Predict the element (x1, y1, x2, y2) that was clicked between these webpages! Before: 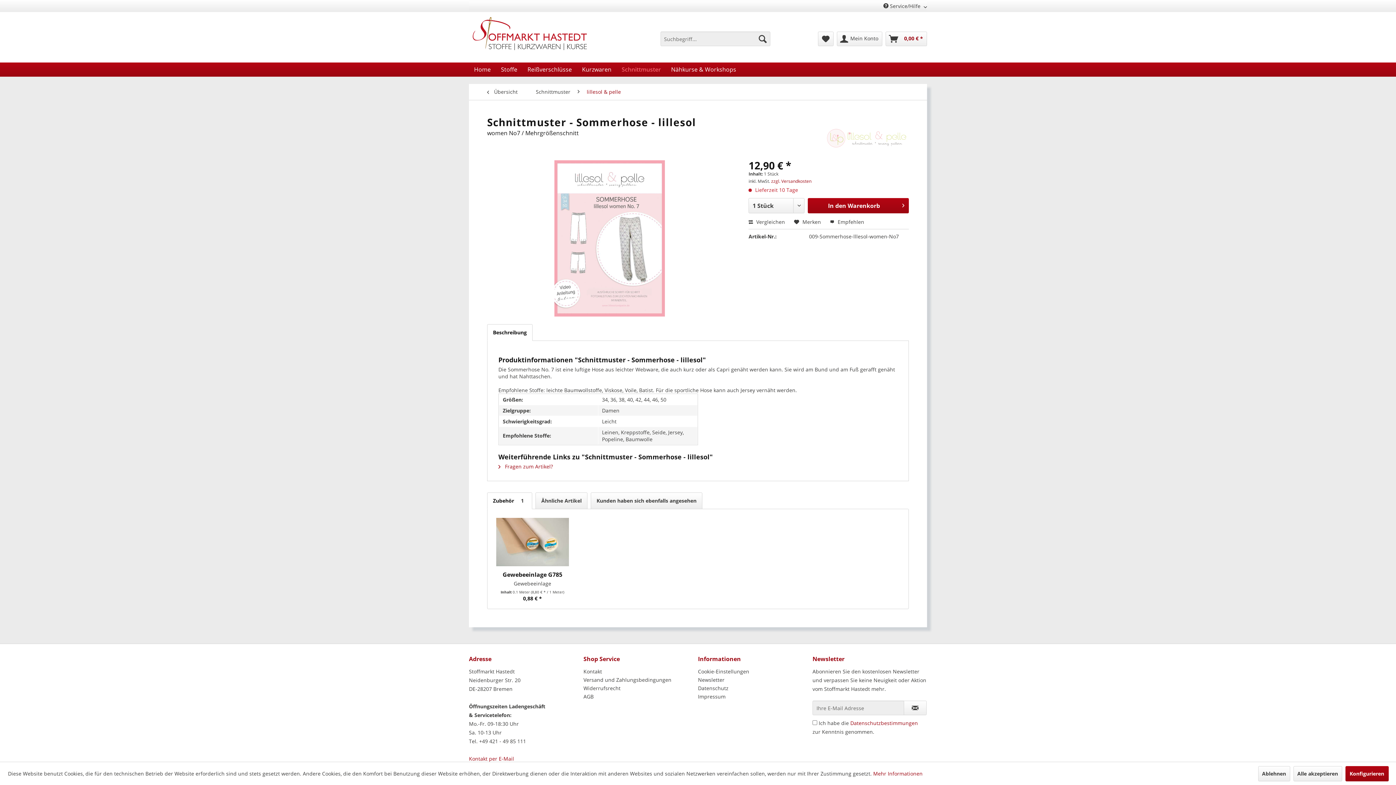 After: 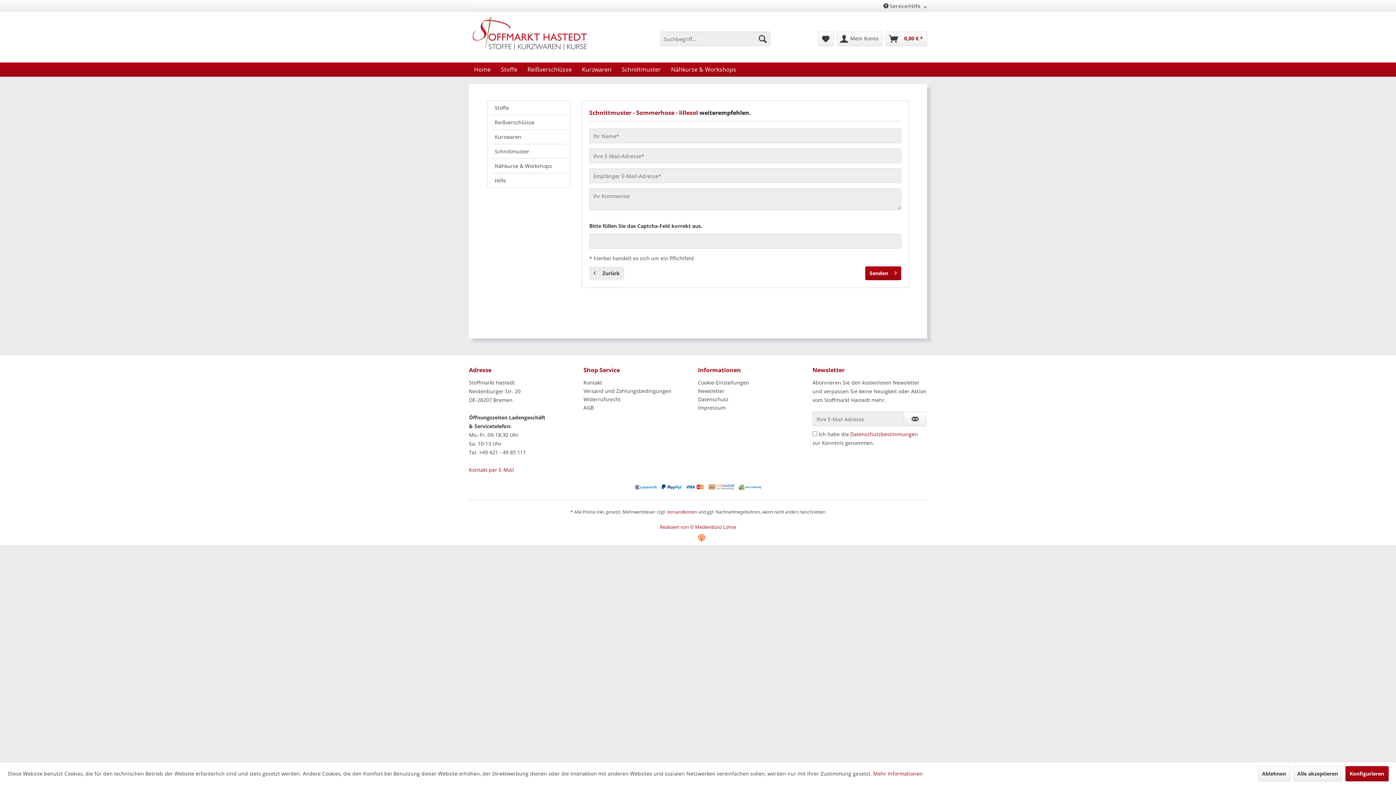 Action: label:  Empfehlen bbox: (830, 218, 864, 225)